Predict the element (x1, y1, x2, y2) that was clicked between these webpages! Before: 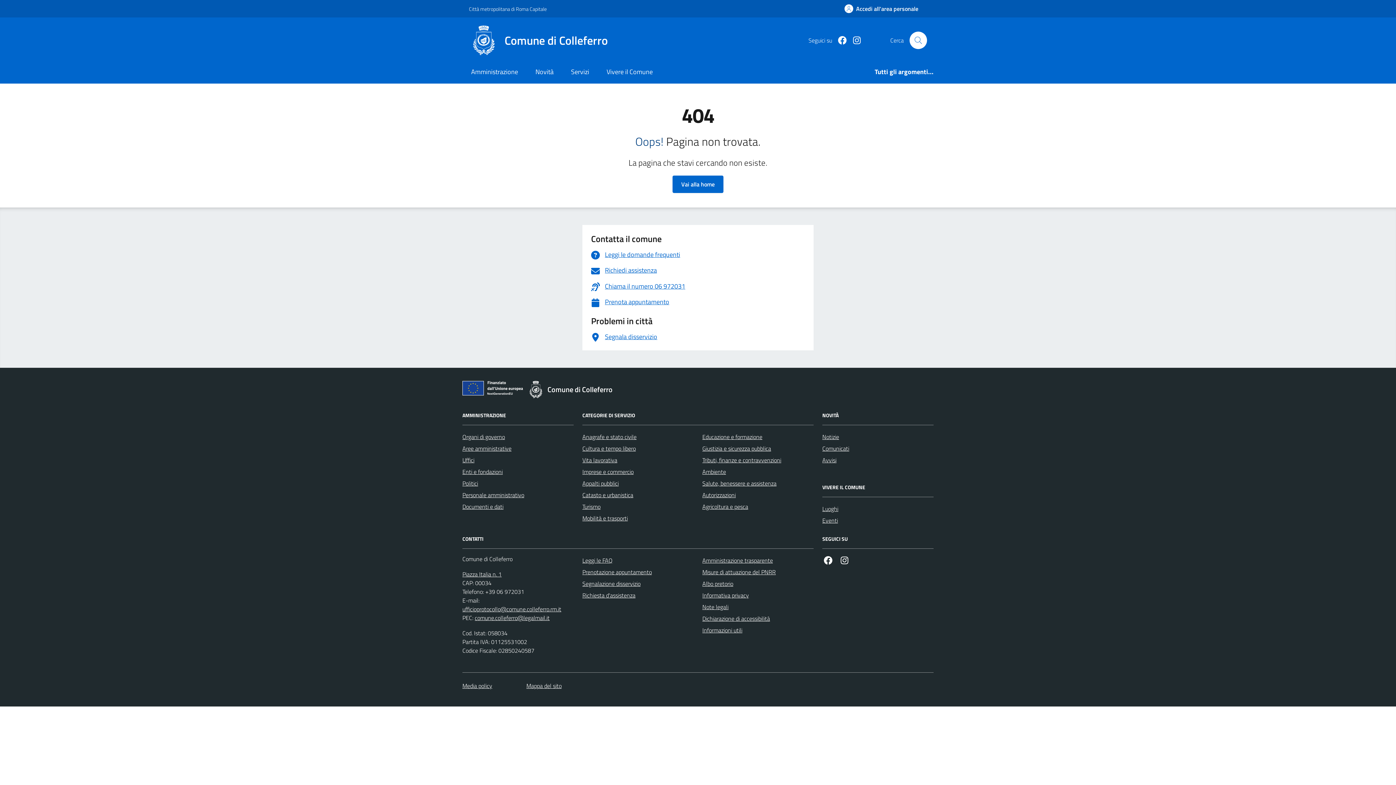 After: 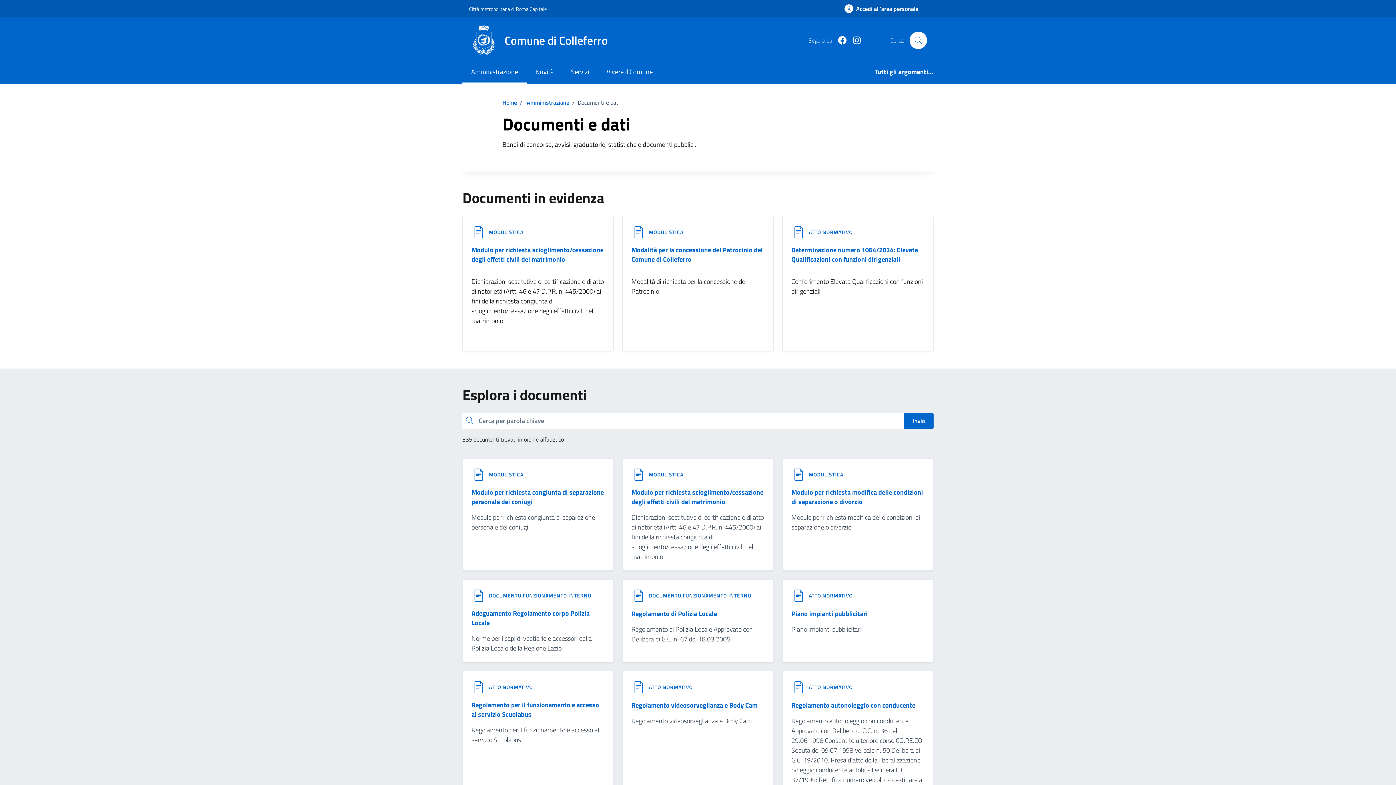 Action: bbox: (462, 501, 503, 512) label: Documenti e dati